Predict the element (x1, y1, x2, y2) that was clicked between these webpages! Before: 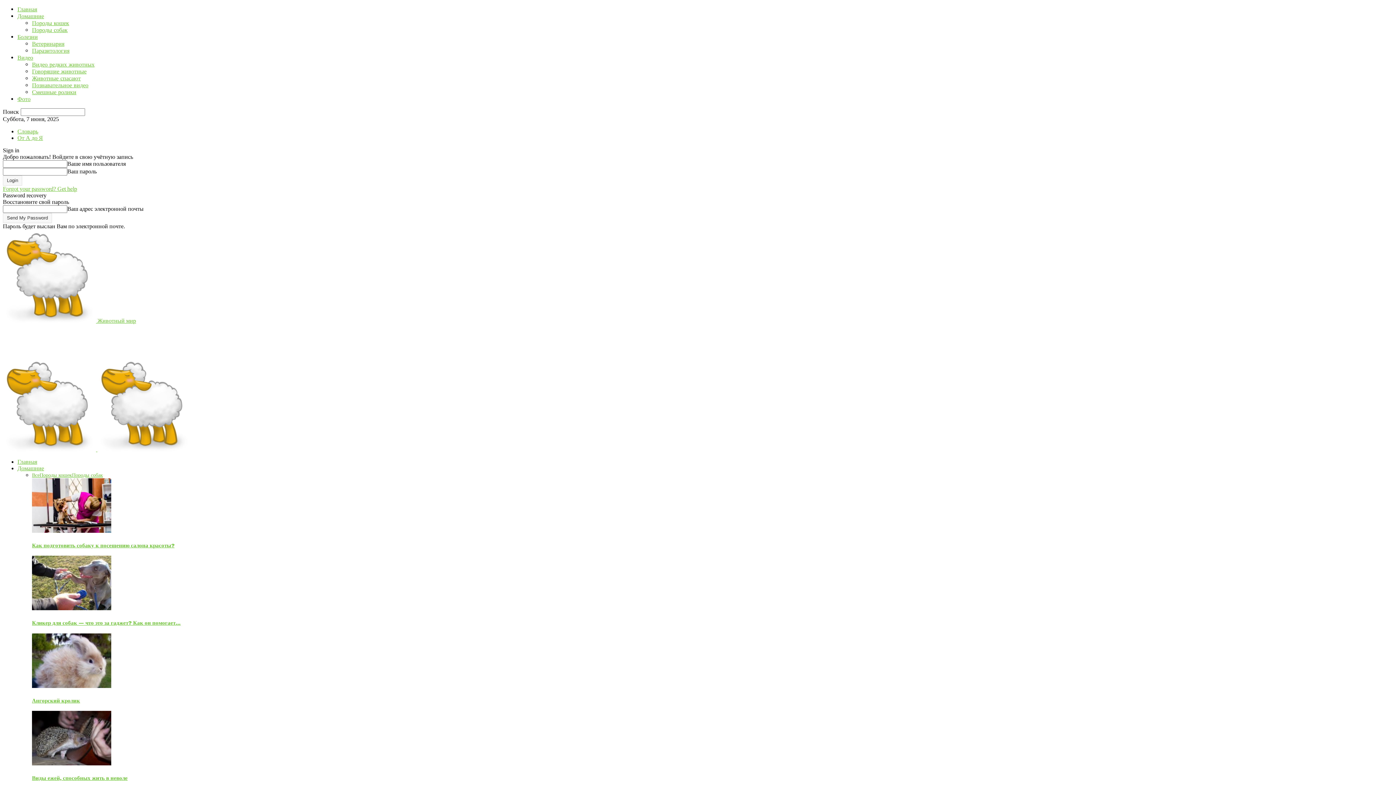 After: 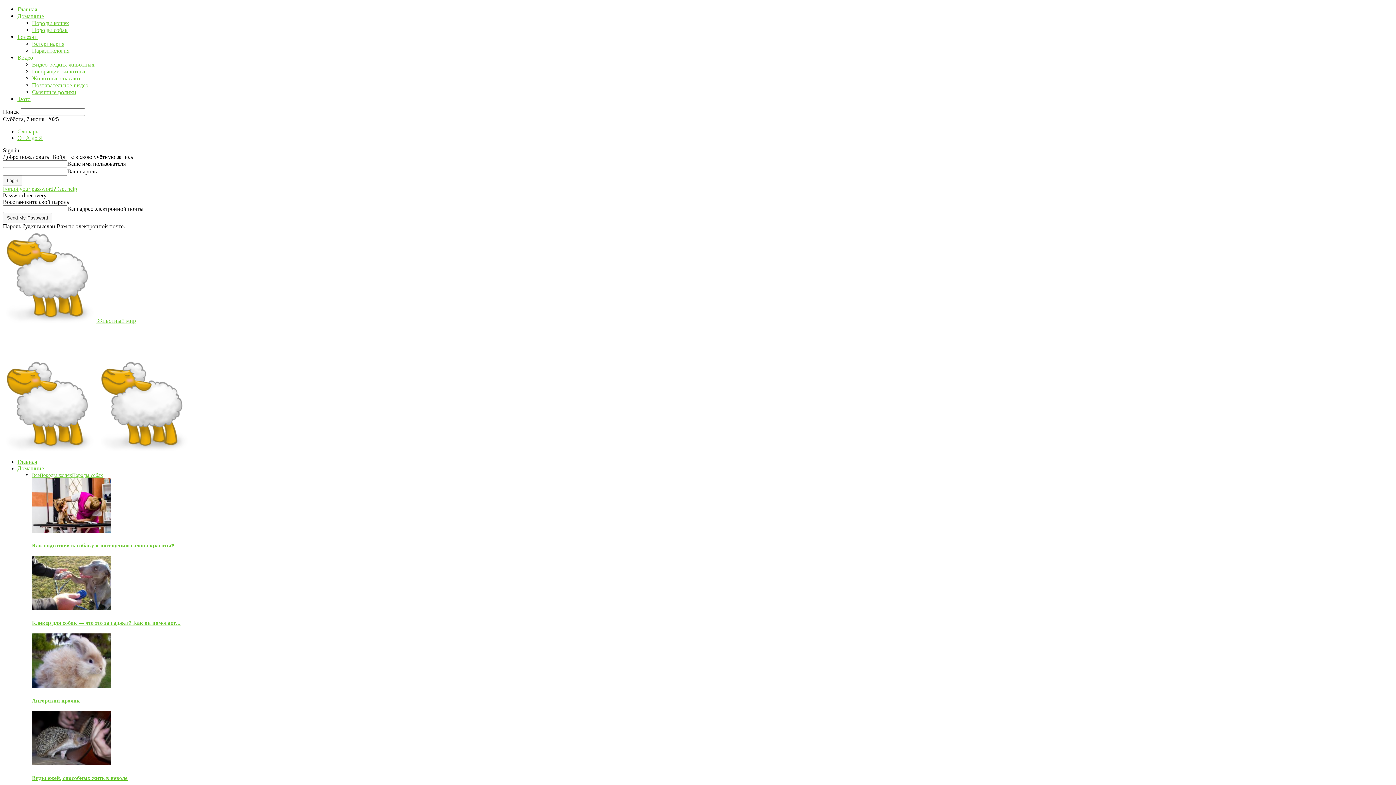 Action: bbox: (32, 620, 180, 626) label: Кликер для собак — что это за гаджет? Как он помогает…